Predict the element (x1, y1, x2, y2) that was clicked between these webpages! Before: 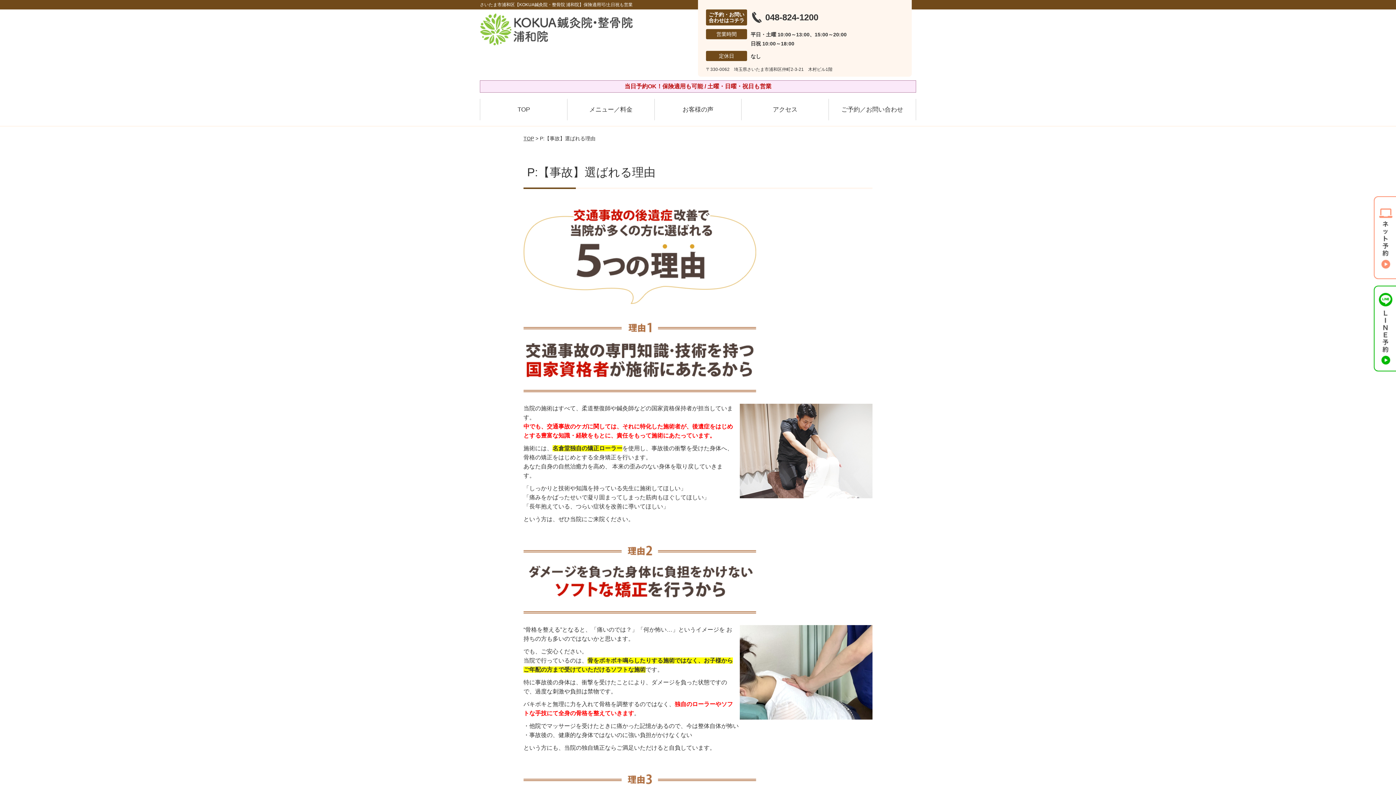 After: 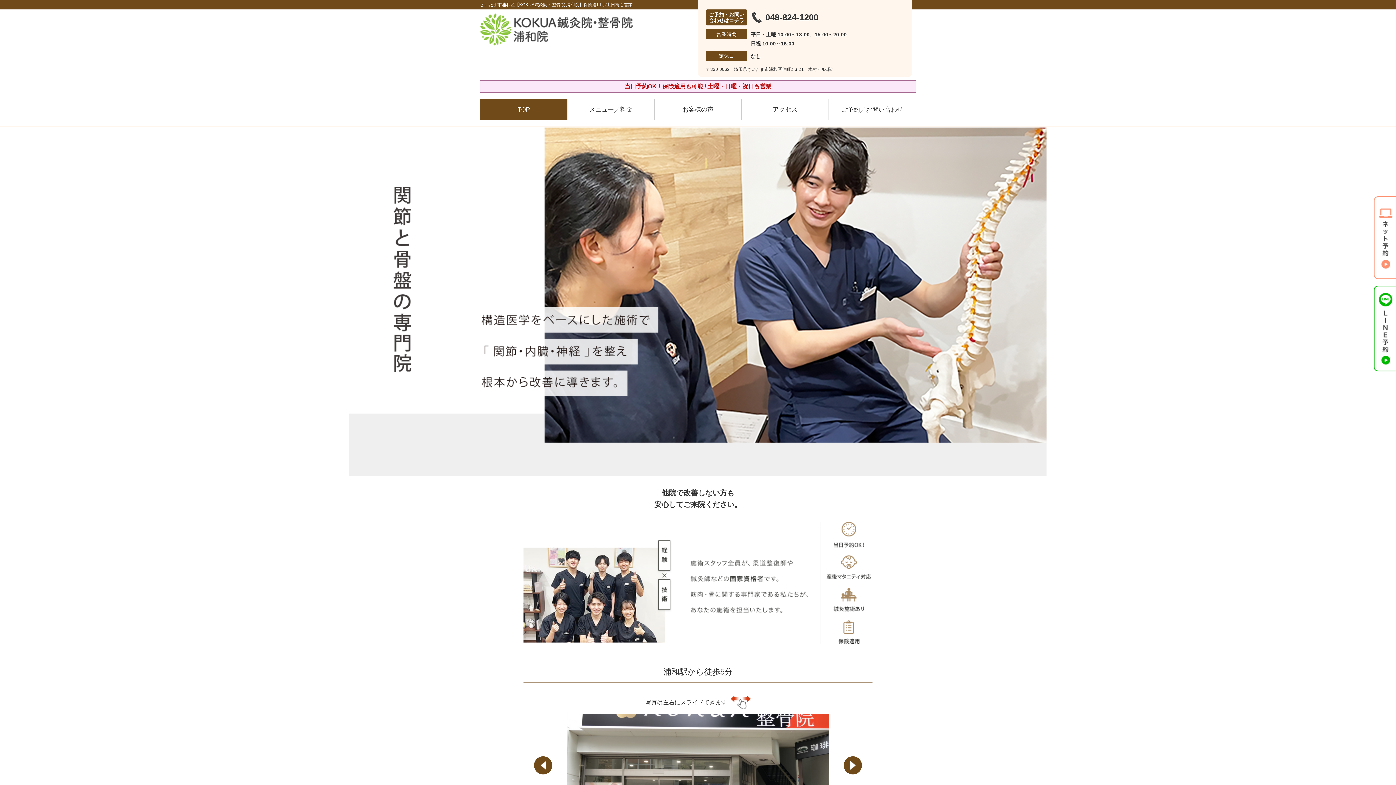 Action: label: TOP bbox: (480, 98, 567, 120)